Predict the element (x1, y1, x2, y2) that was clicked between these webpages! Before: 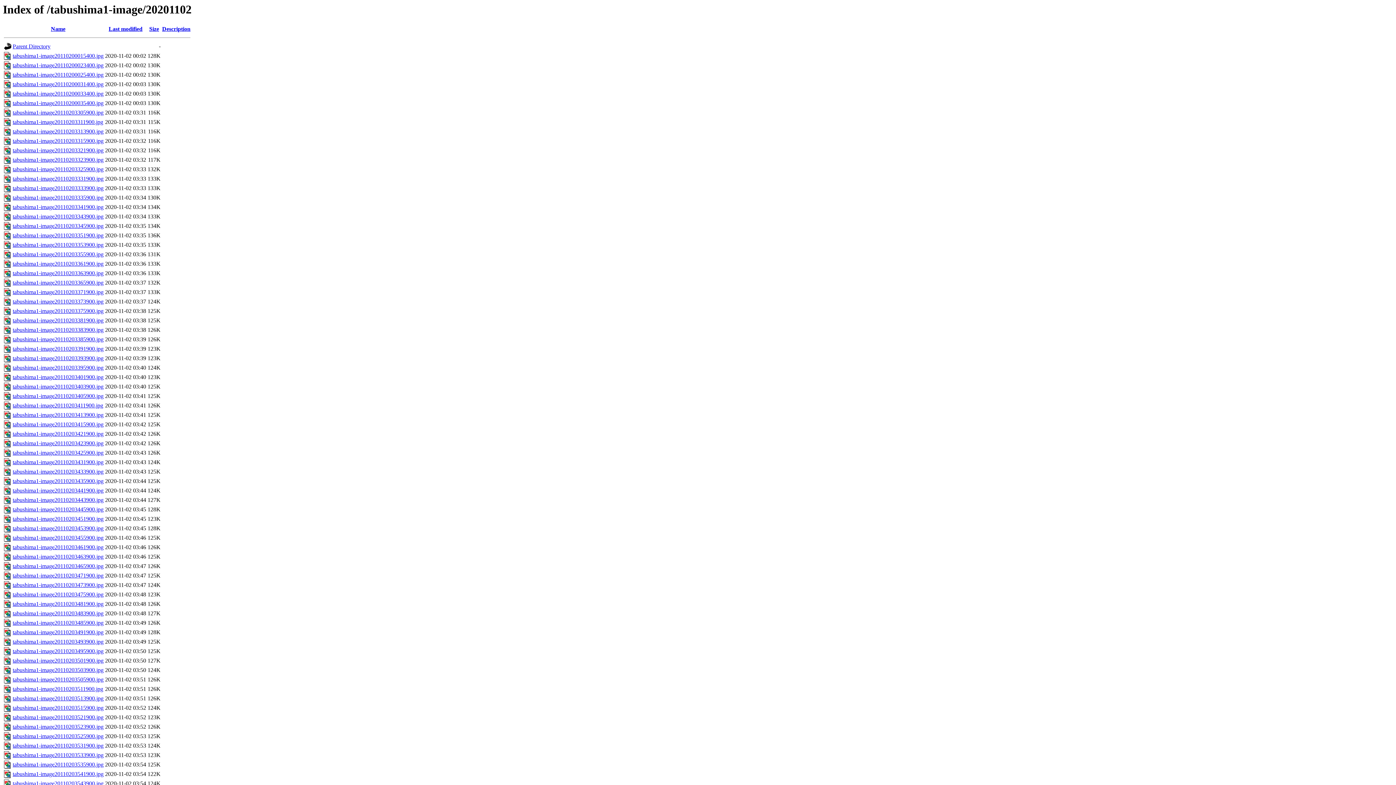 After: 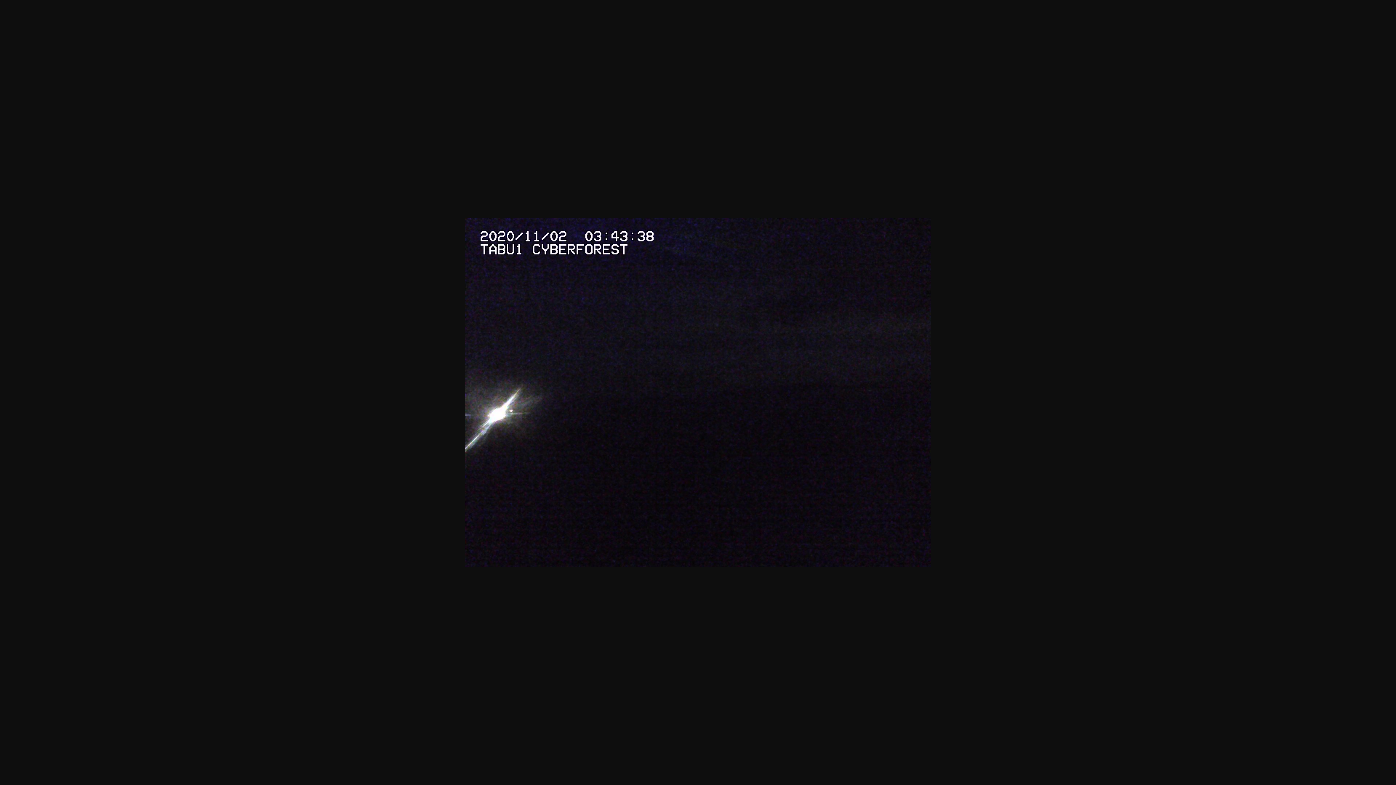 Action: bbox: (12, 468, 103, 475) label: tabushima1-image20110203433900.jpg